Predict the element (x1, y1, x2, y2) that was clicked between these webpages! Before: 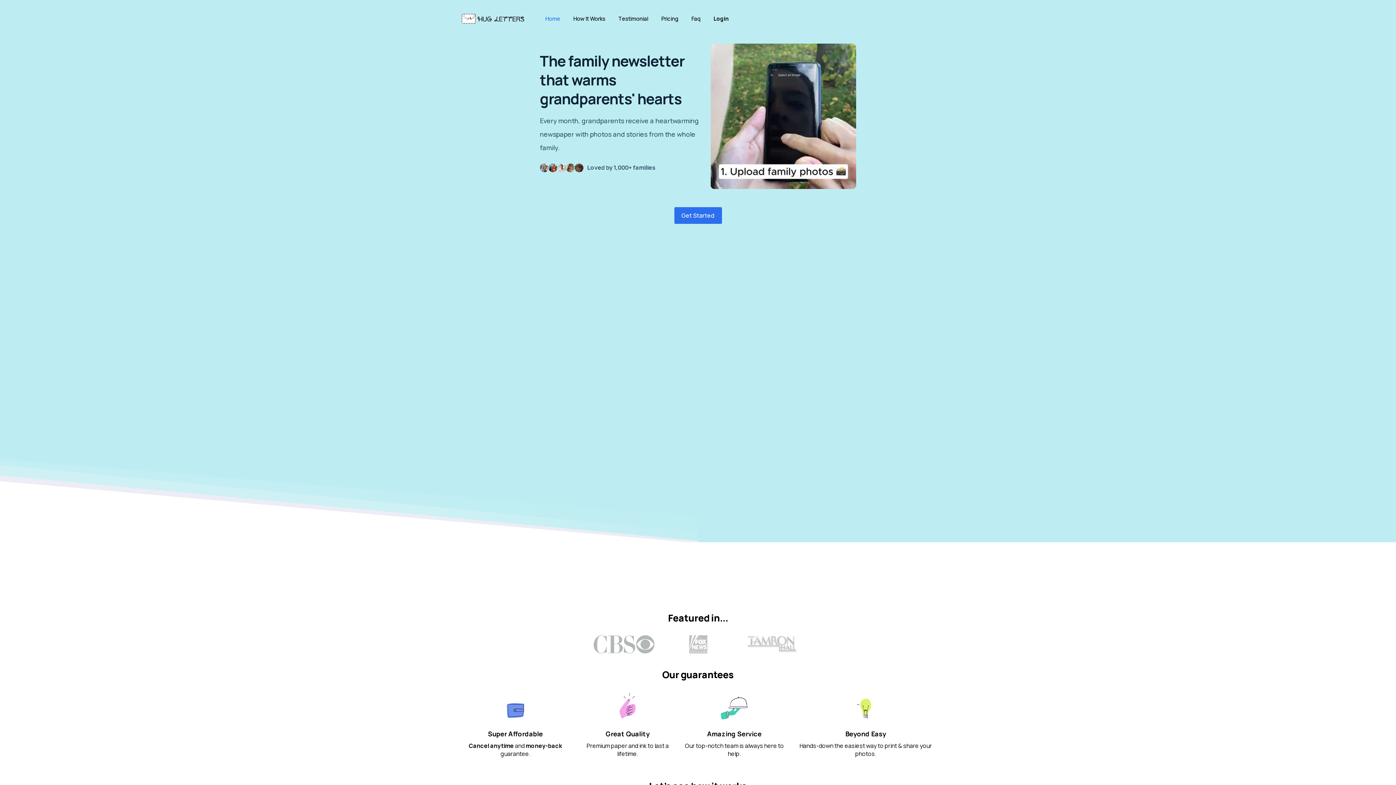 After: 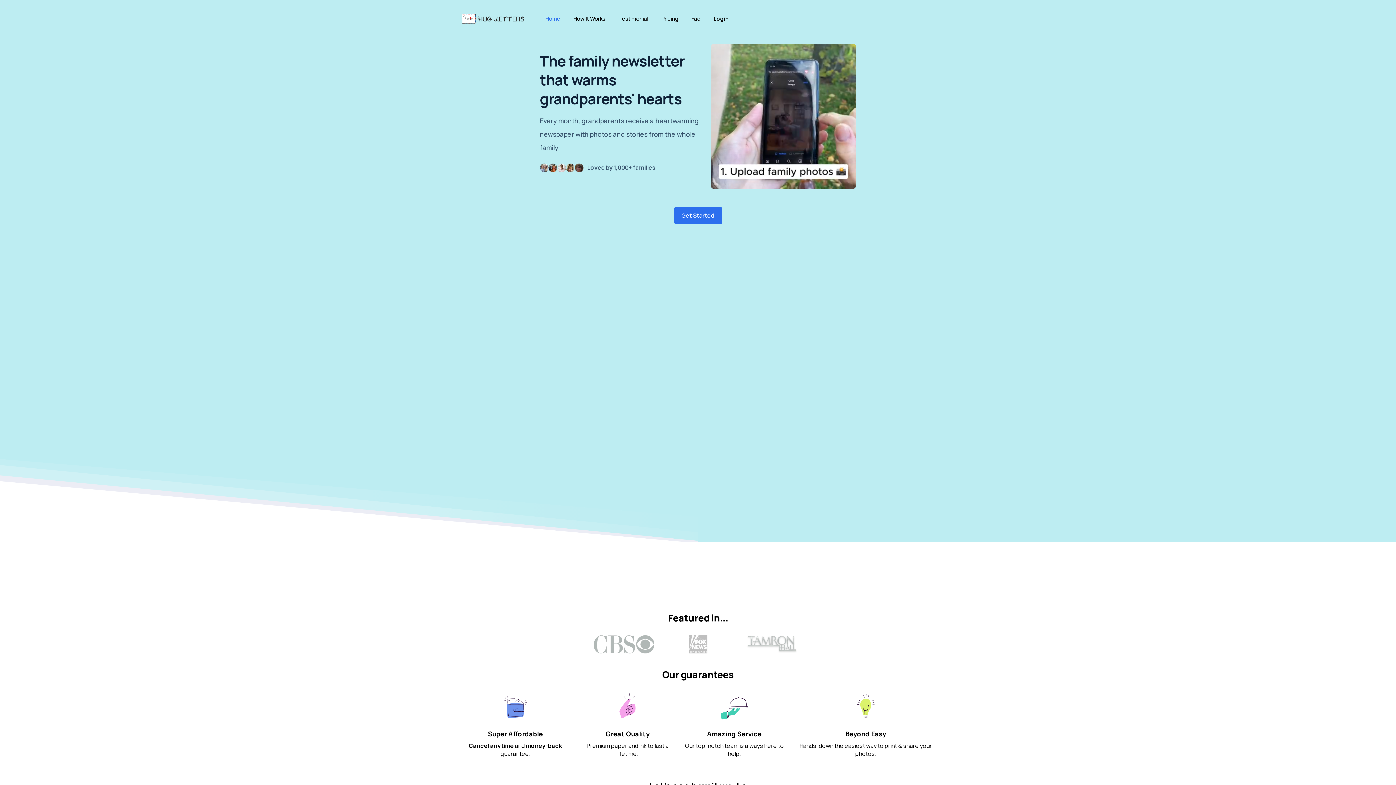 Action: bbox: (461, 13, 527, 23)